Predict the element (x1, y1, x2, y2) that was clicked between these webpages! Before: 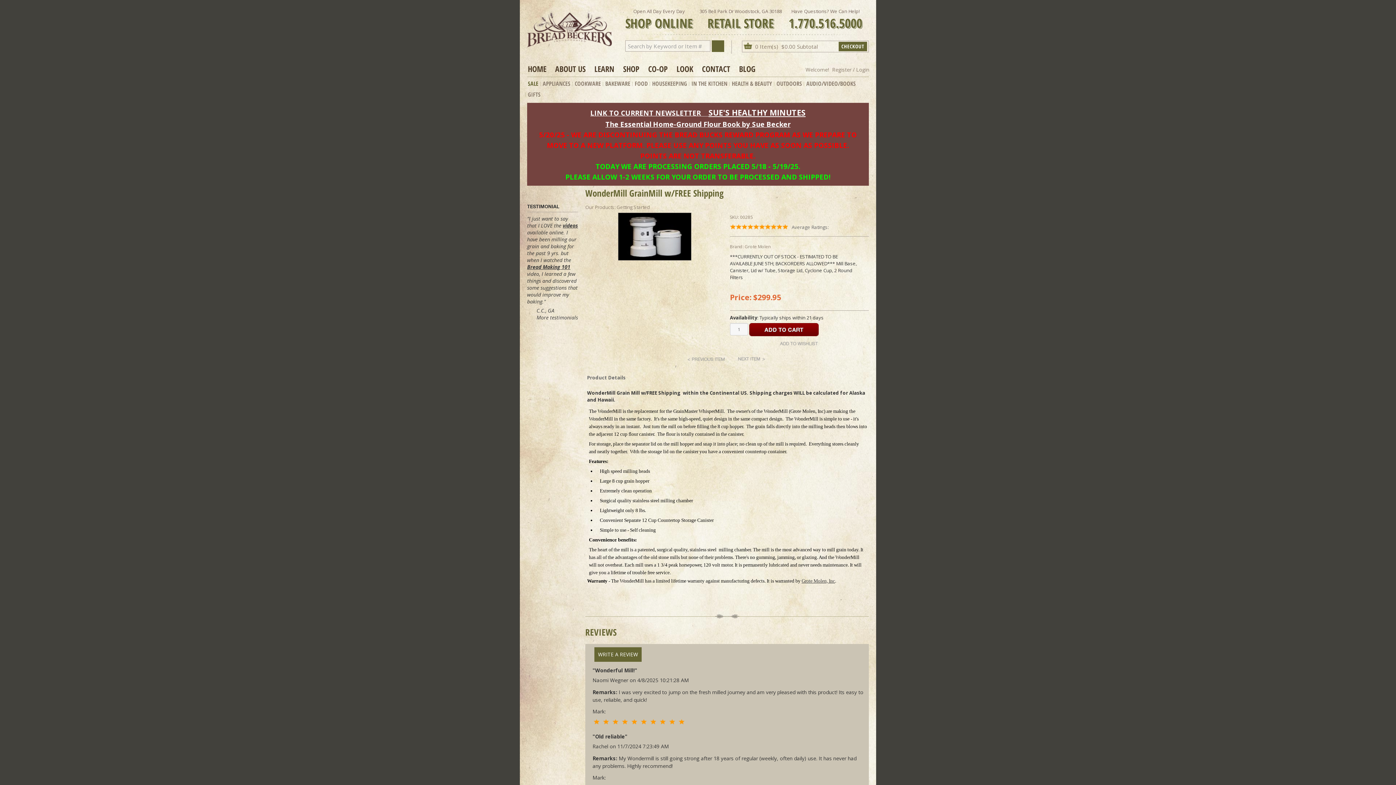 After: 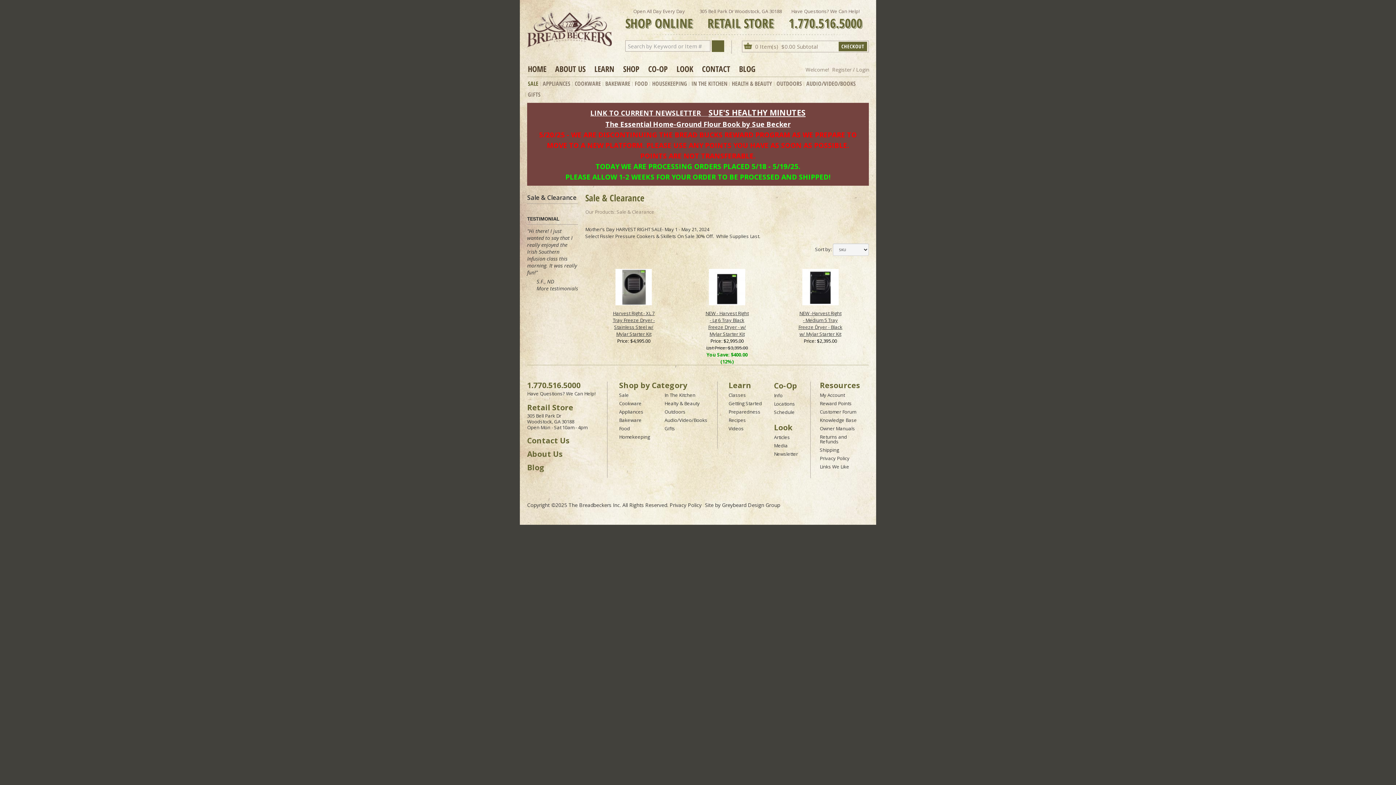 Action: label: SALE bbox: (525, 78, 540, 89)